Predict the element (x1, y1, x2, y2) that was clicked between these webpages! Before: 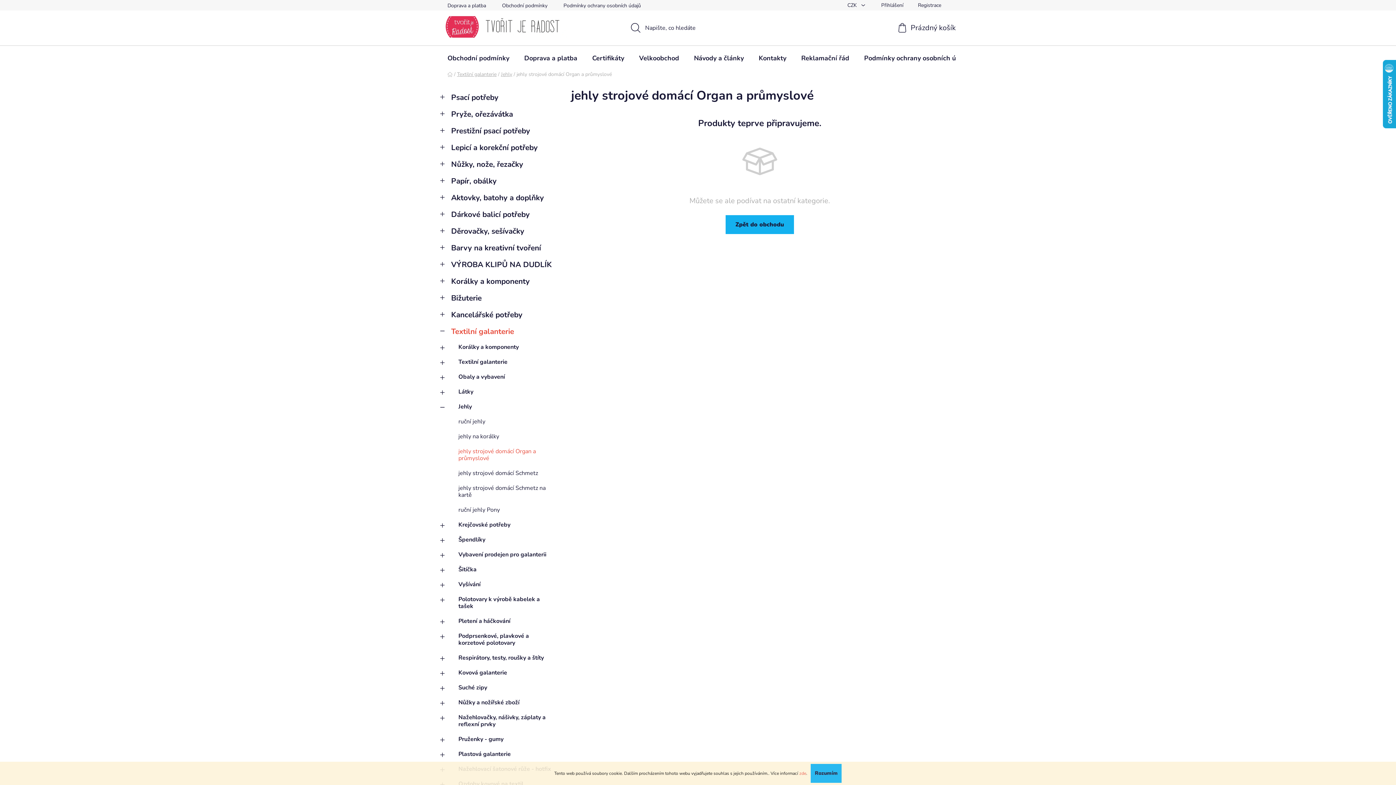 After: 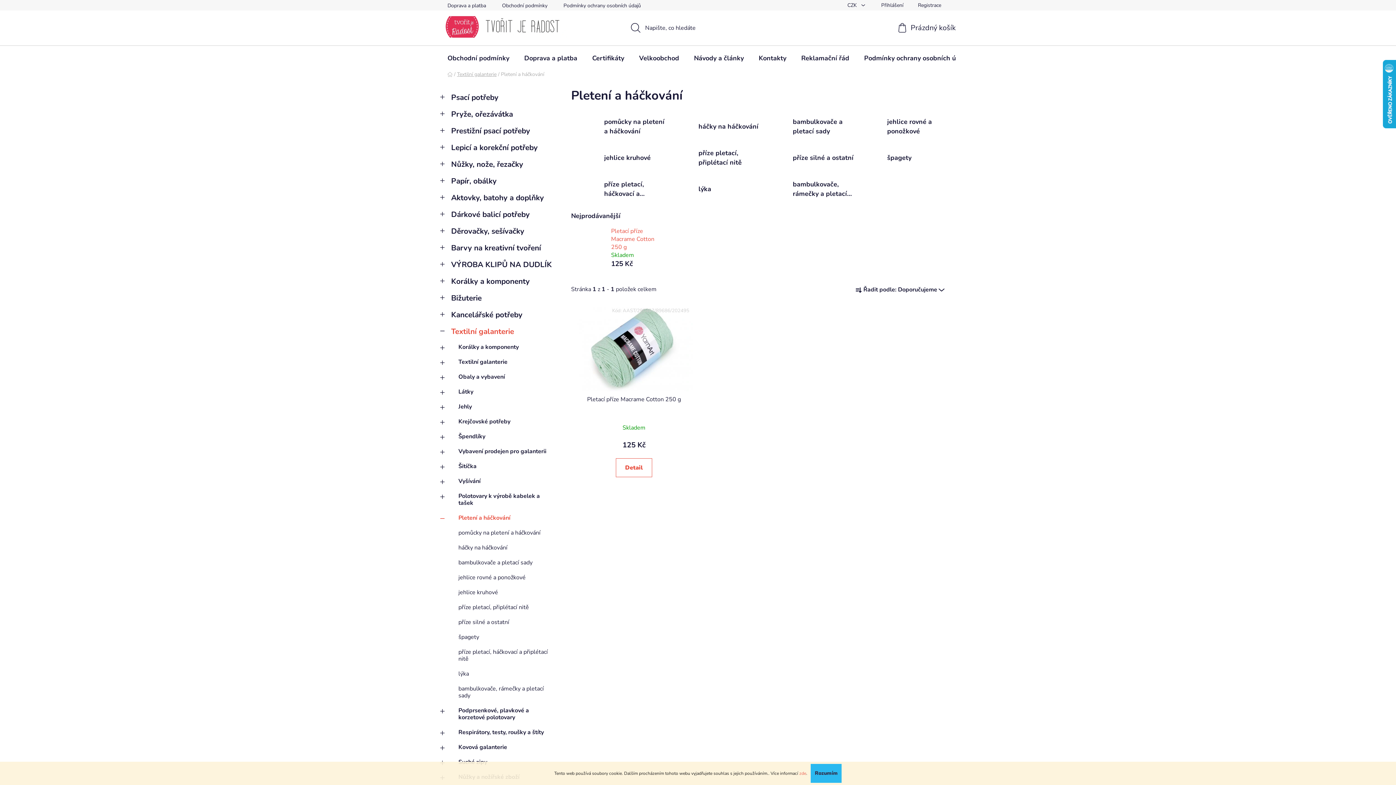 Action: bbox: (440, 614, 556, 629) label: Pletení a háčkování
 